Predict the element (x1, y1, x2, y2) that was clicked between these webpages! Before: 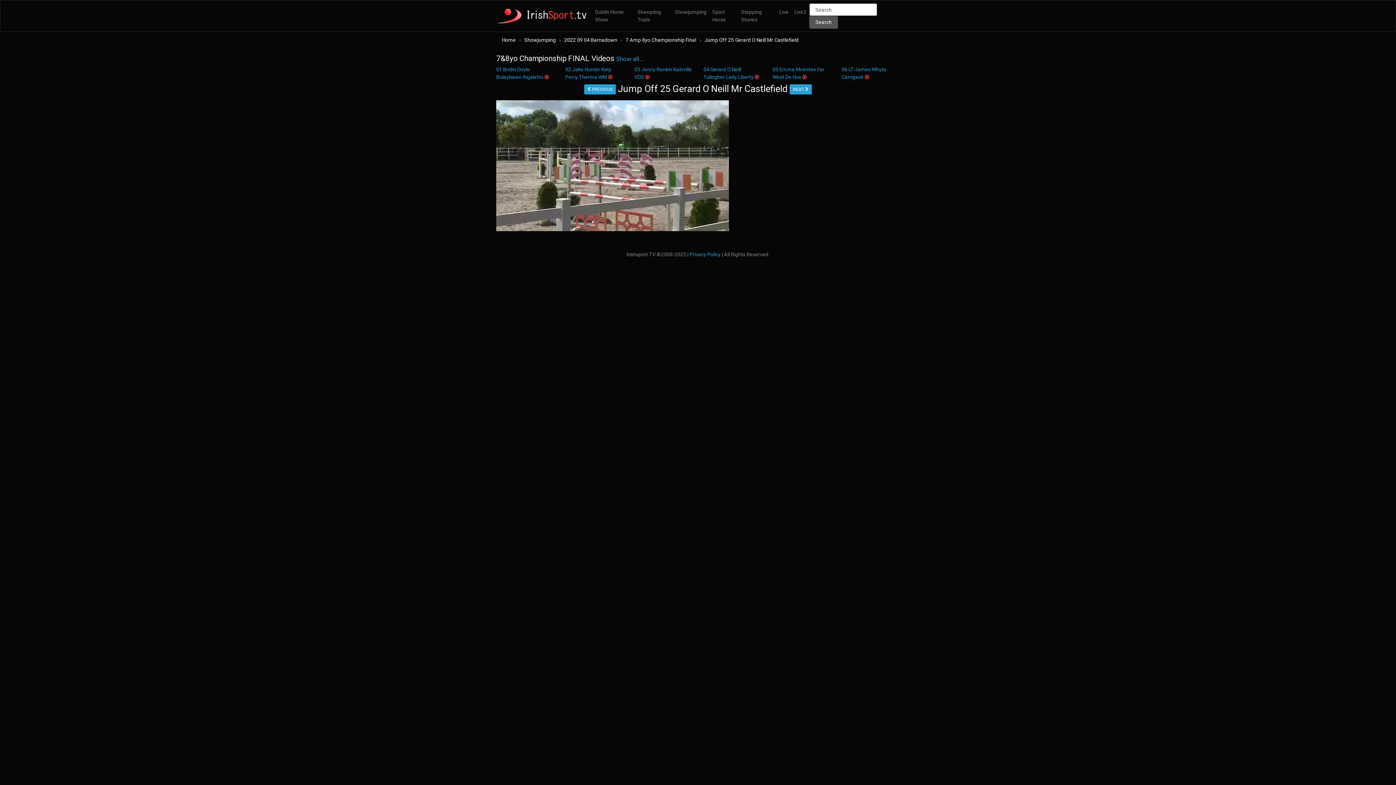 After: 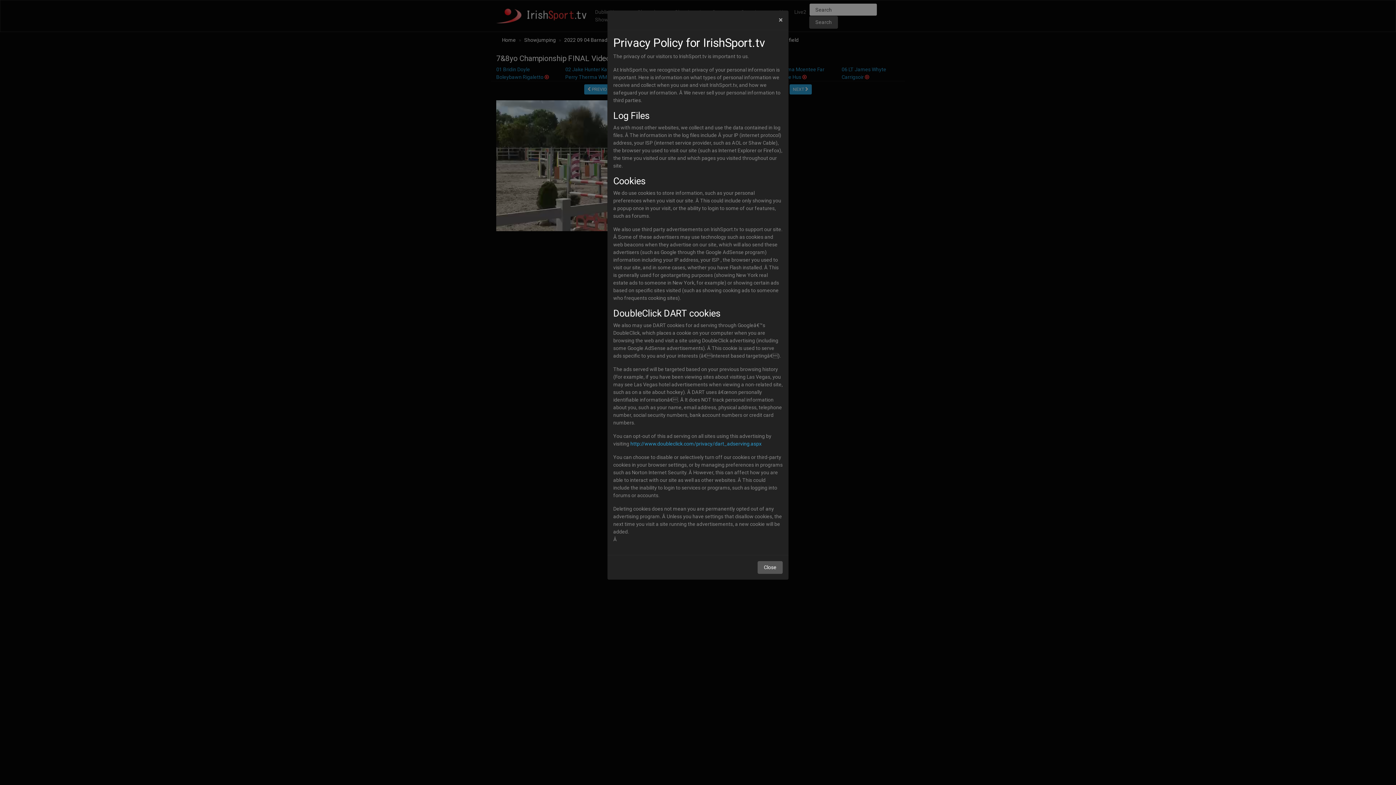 Action: label: Privacy Policy bbox: (689, 251, 720, 257)